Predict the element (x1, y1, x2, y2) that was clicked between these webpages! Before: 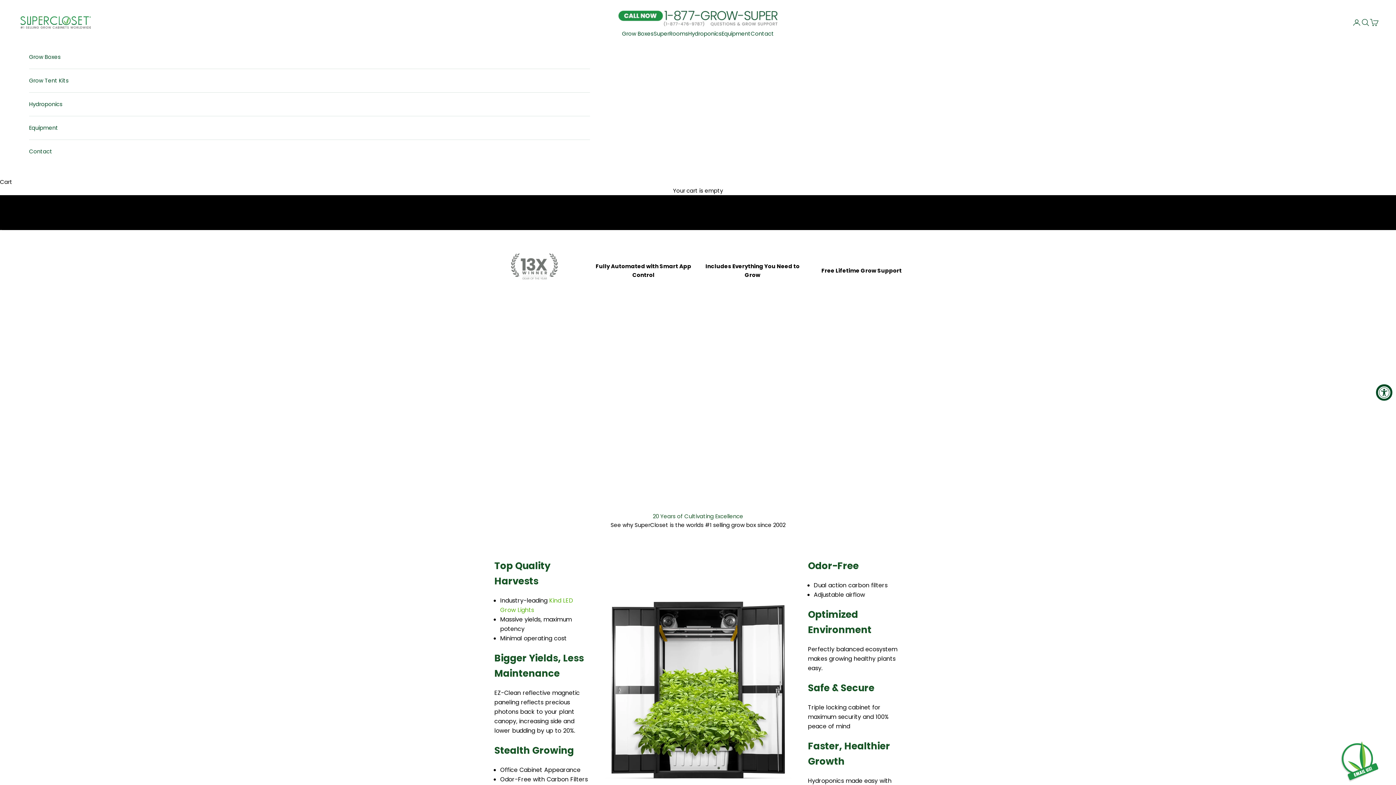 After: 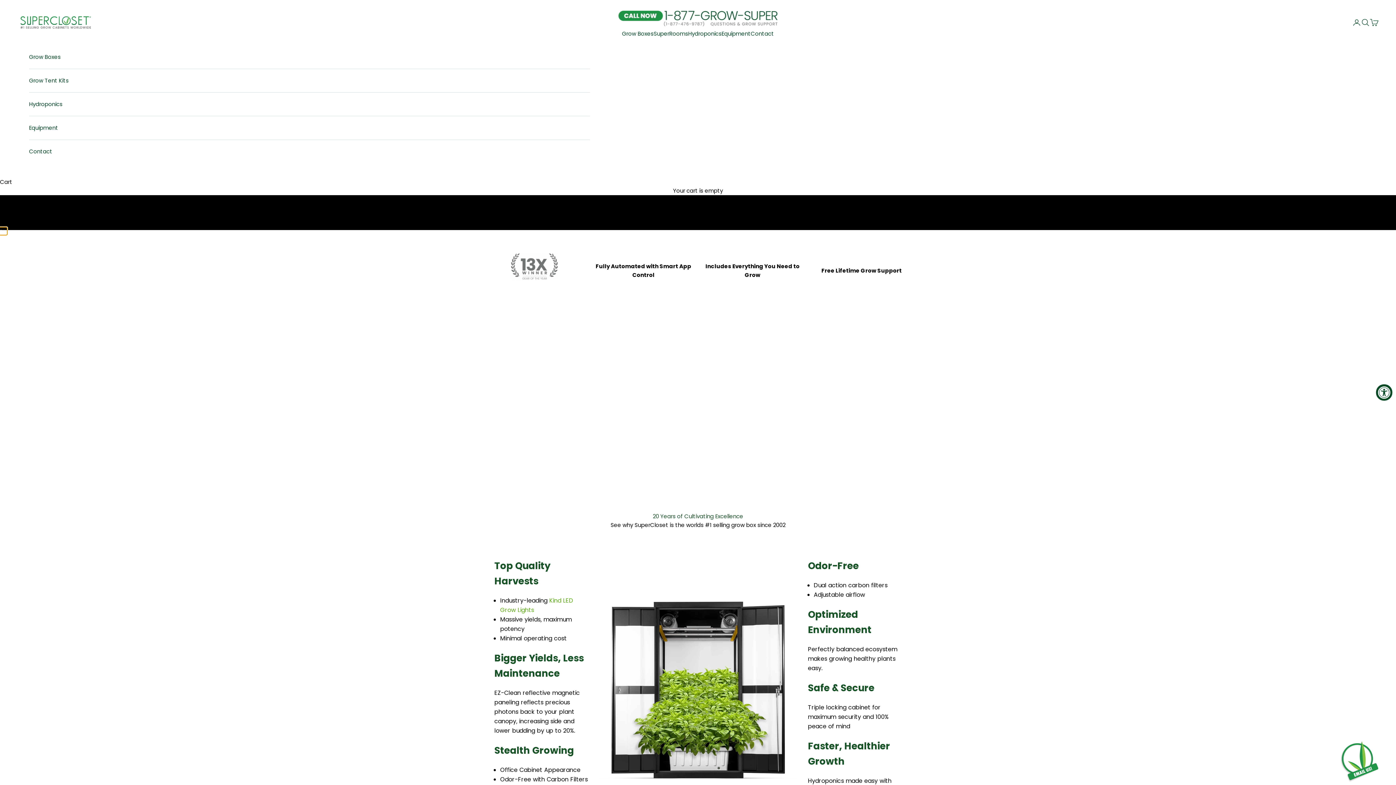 Action: label: Go to item 2 bbox: (2, 230, 4, 232)